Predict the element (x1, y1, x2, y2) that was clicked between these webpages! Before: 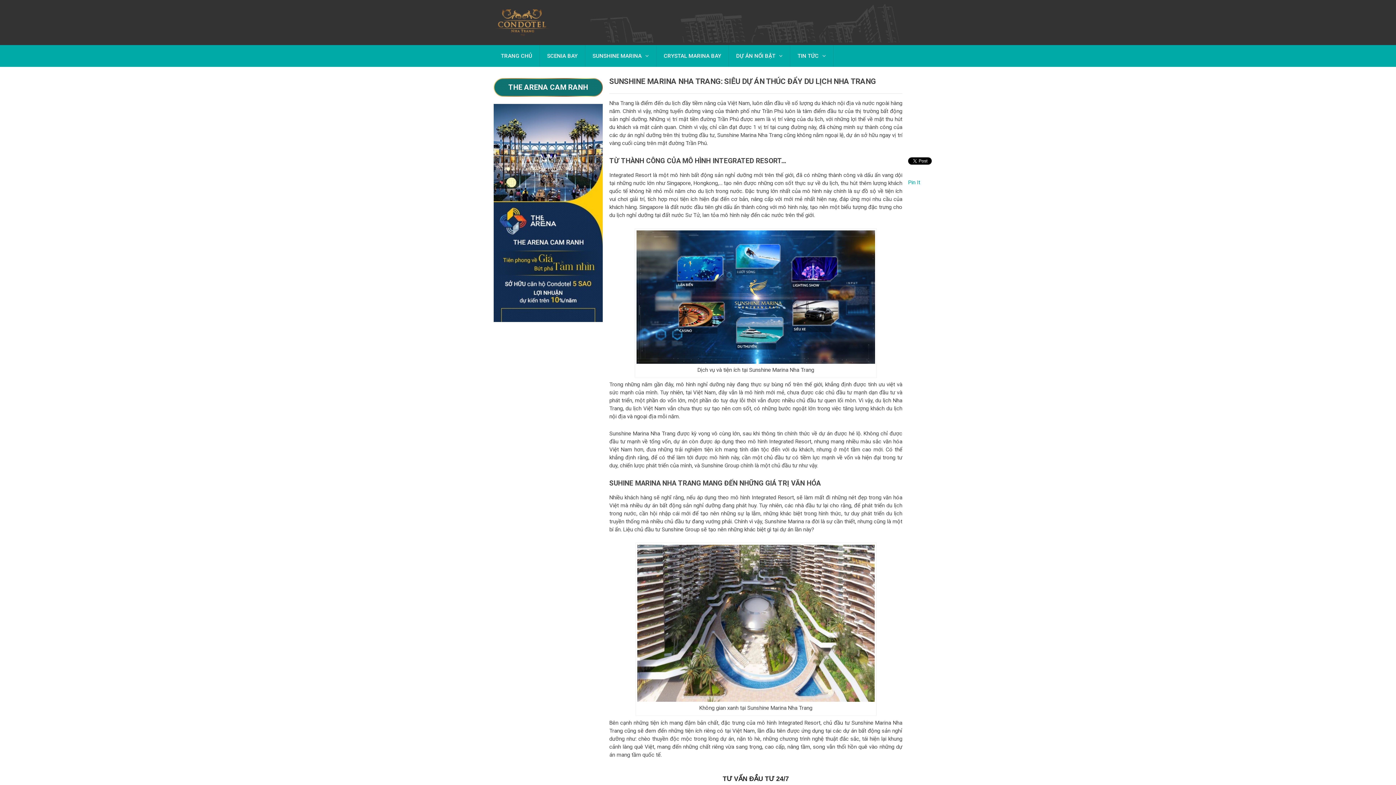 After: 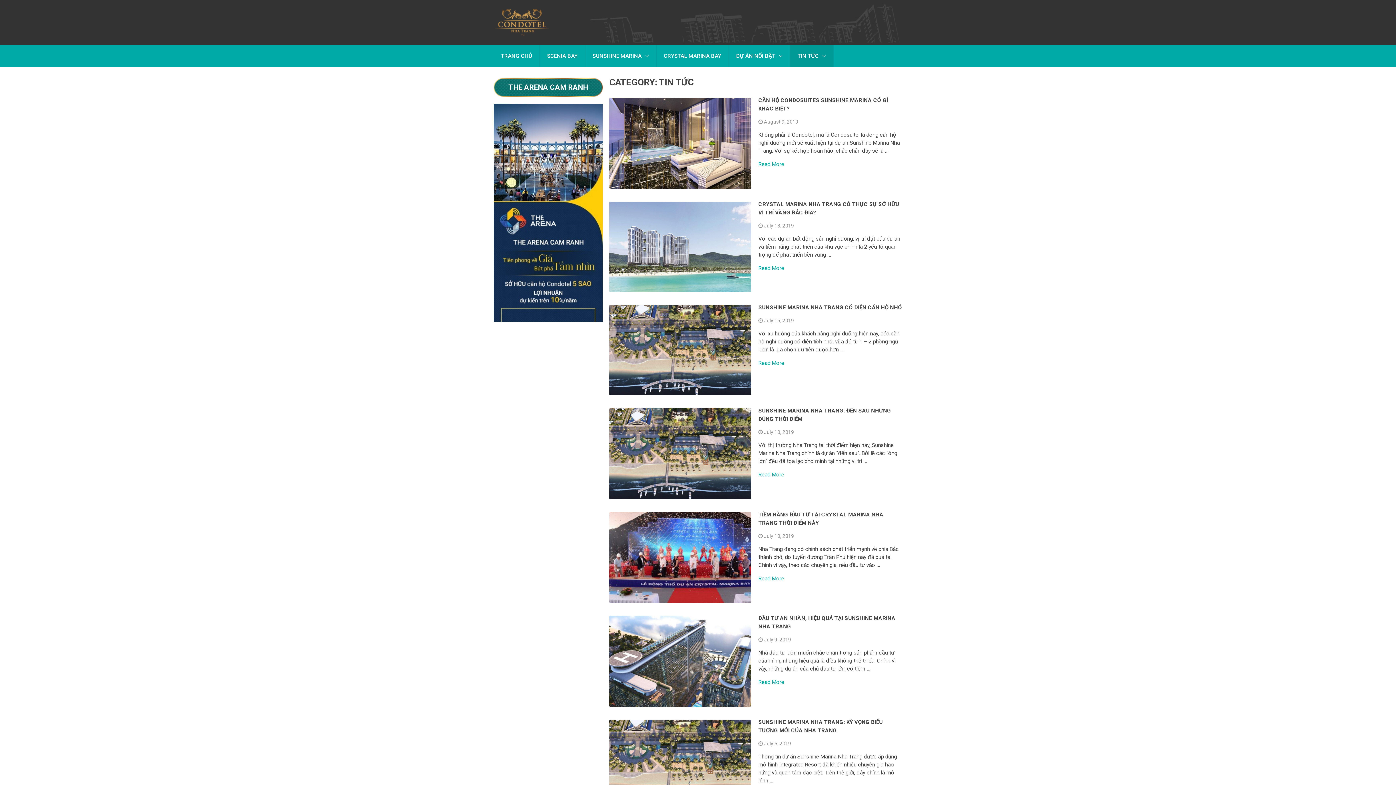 Action: label: TIN TỨC bbox: (790, 45, 833, 66)